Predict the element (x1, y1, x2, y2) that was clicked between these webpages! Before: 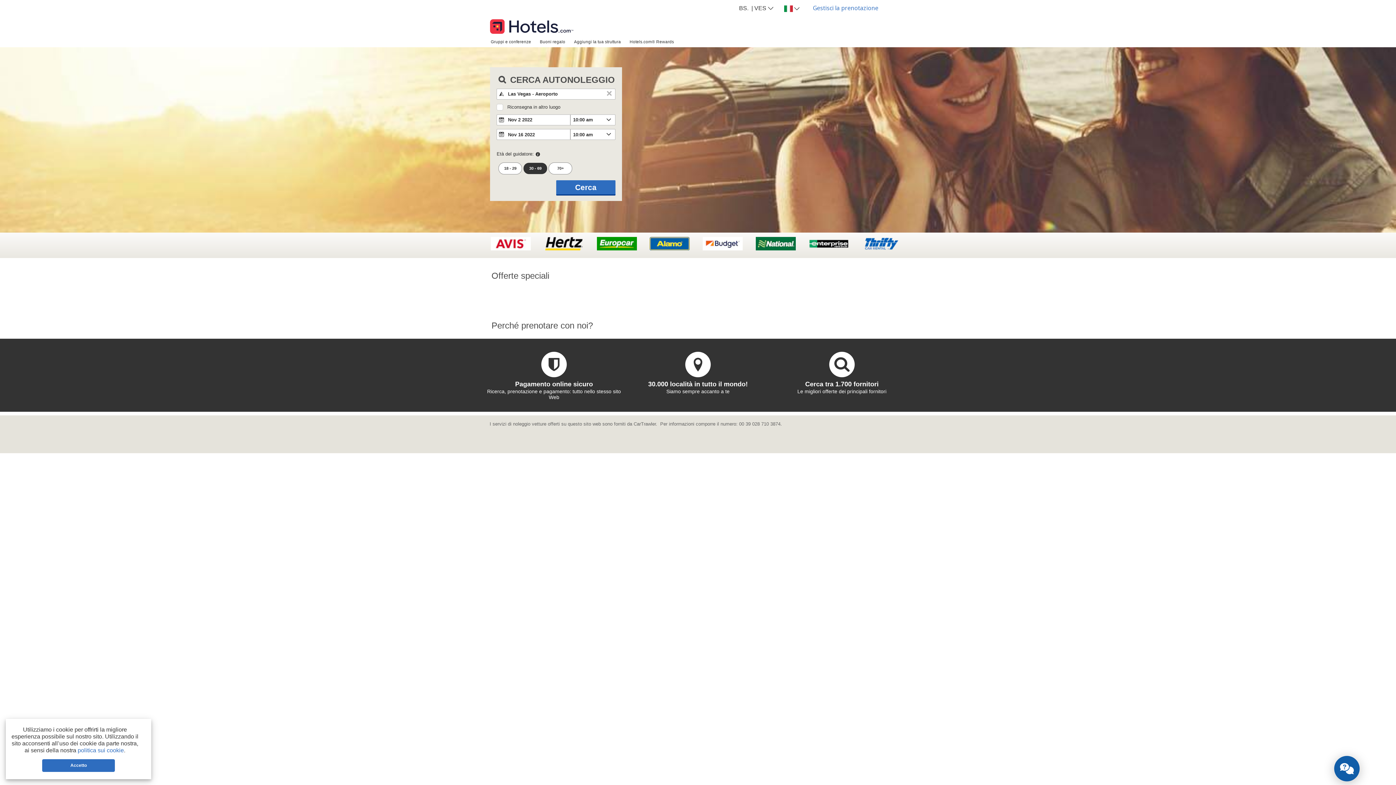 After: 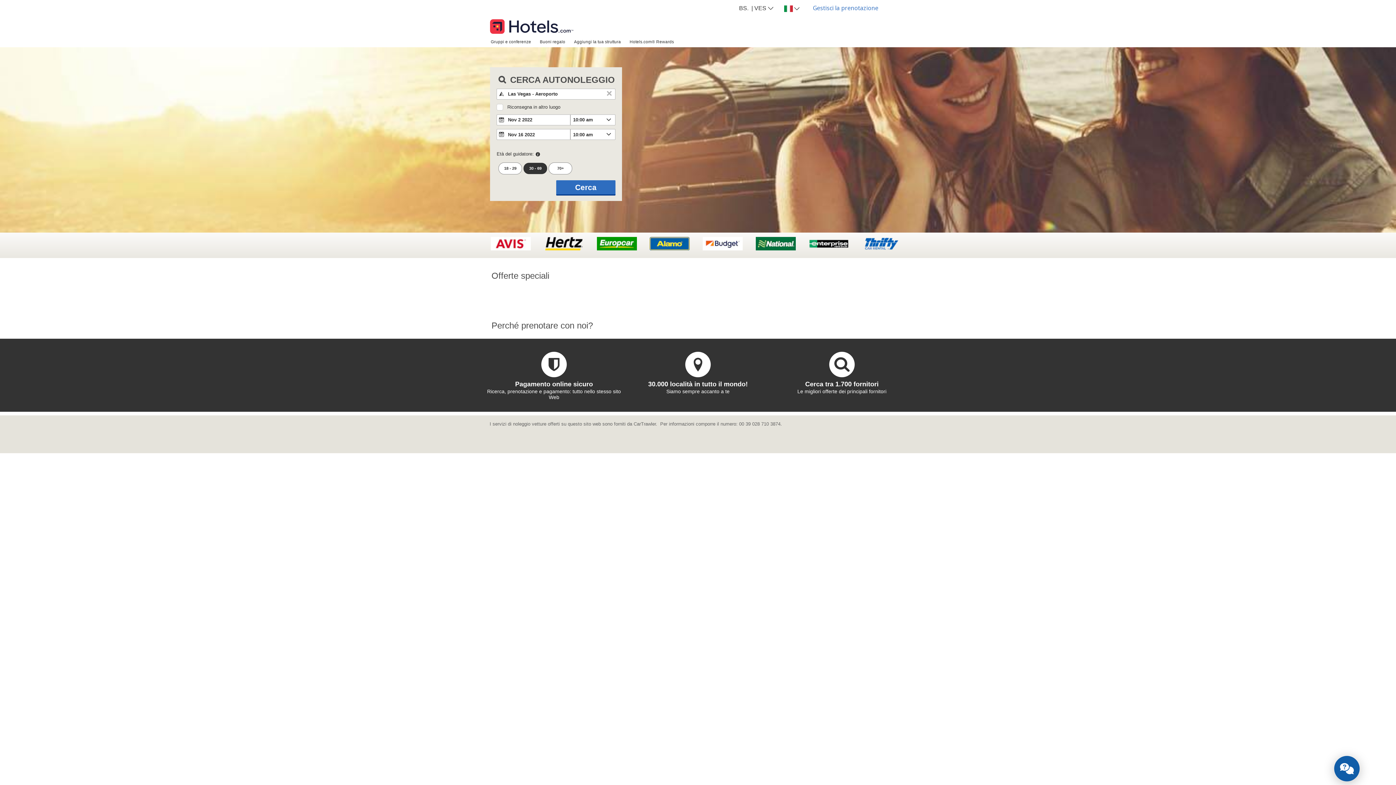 Action: bbox: (42, 759, 115, 772) label: Accetto